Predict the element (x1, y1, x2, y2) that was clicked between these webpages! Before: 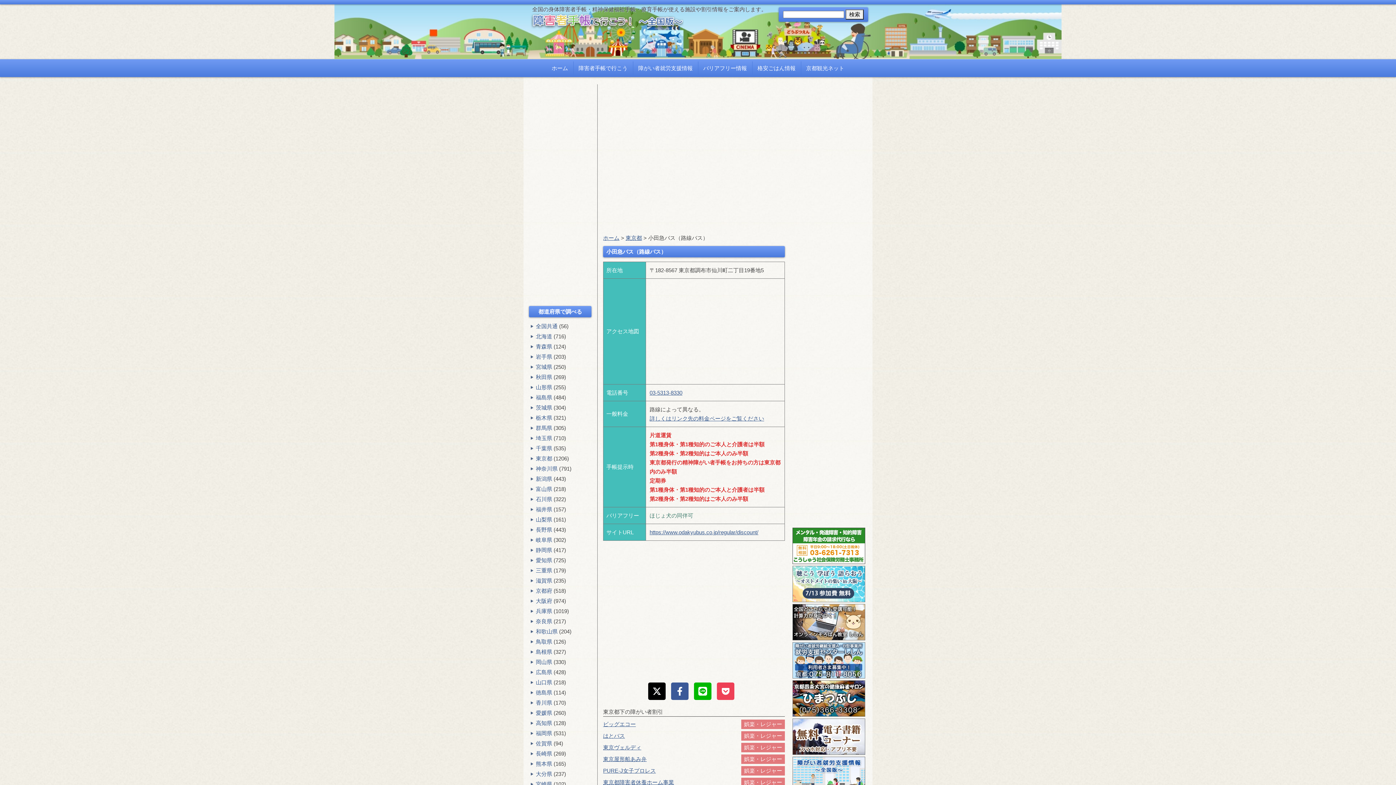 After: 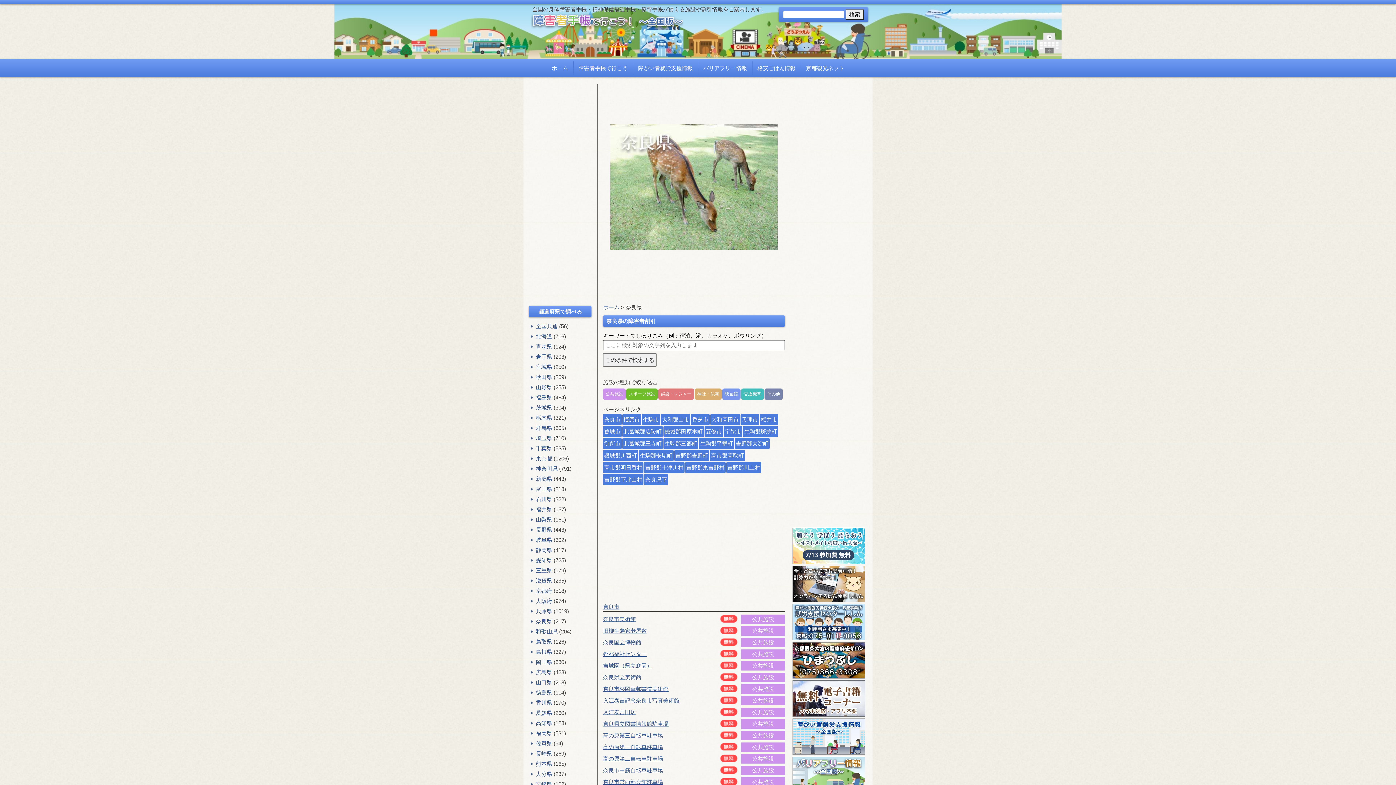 Action: label: 奈良県 bbox: (536, 618, 552, 624)